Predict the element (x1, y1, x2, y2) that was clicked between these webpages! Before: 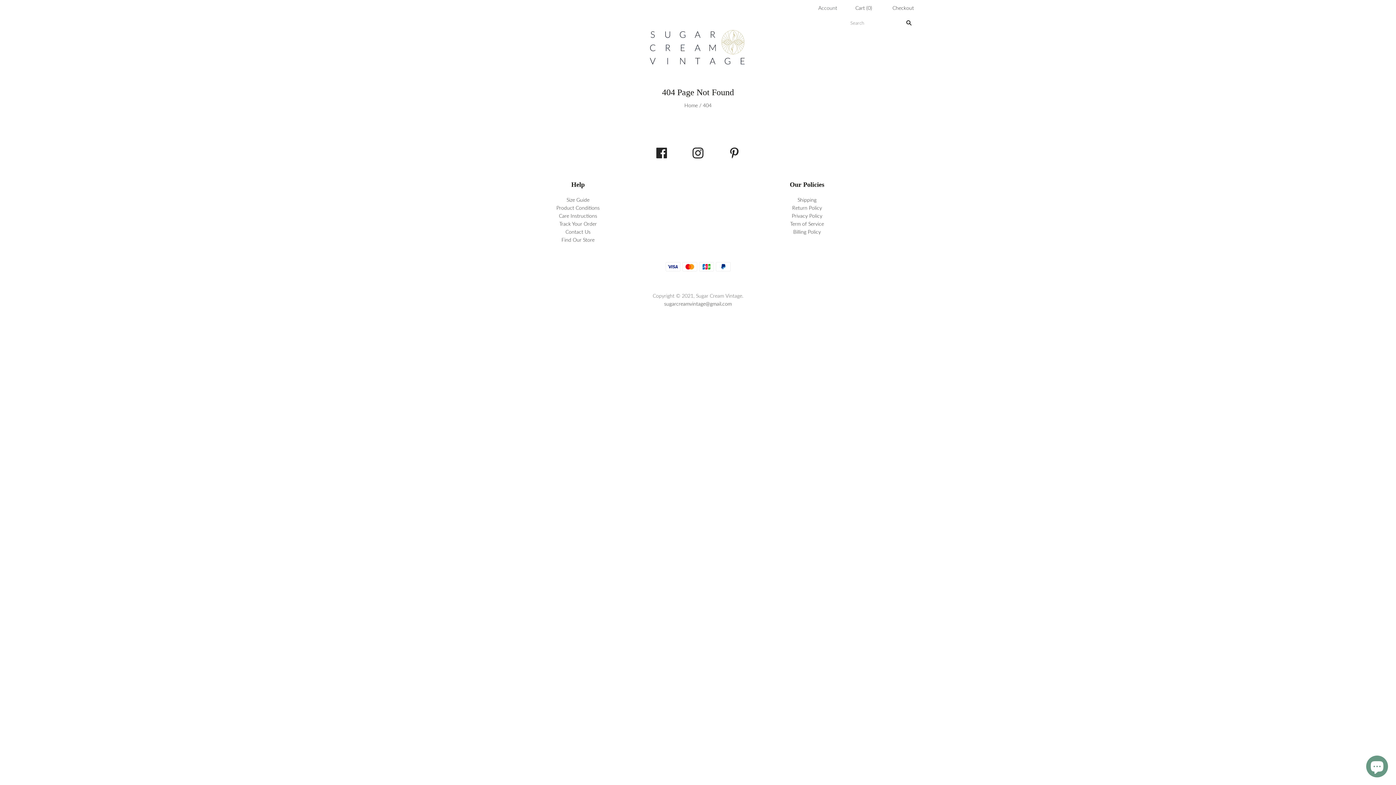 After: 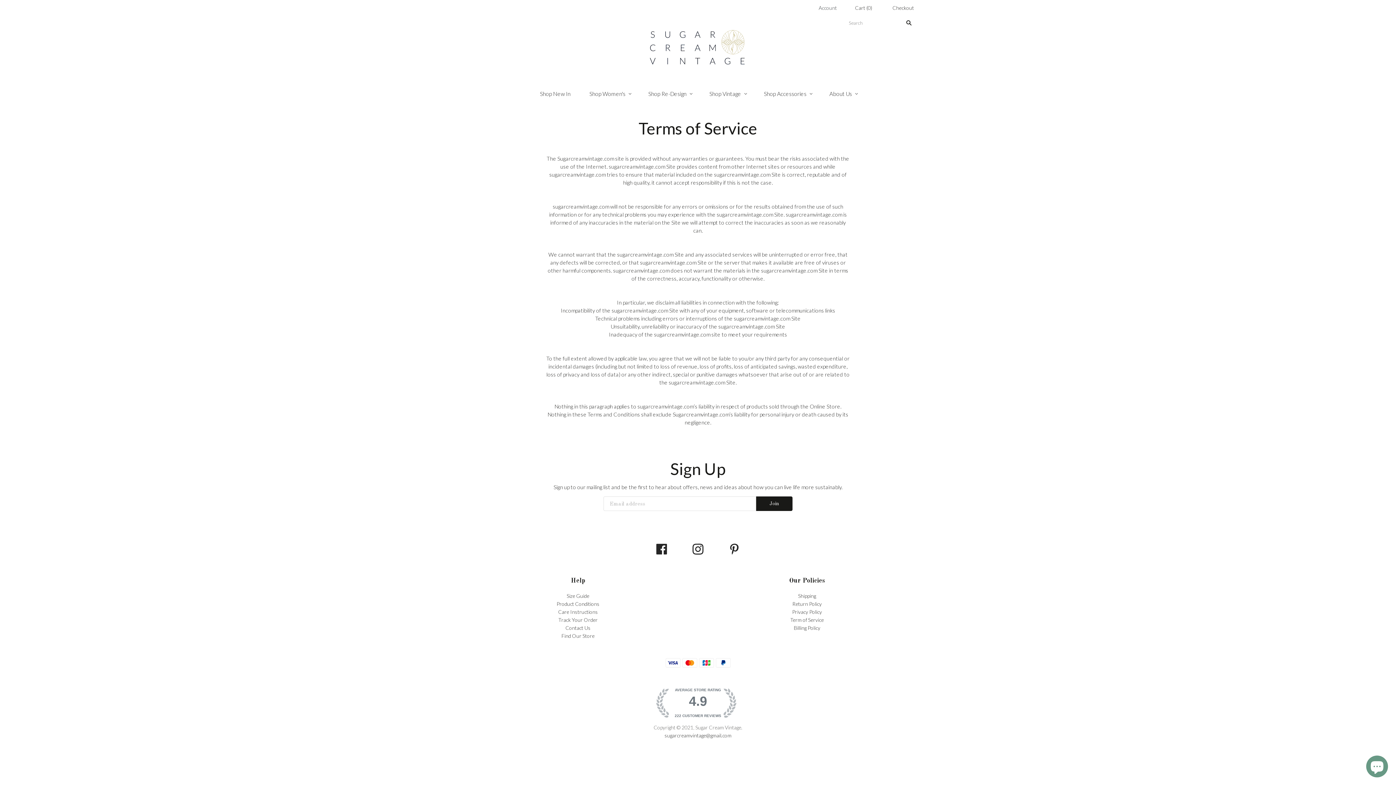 Action: bbox: (790, 220, 824, 226) label: Term of Service